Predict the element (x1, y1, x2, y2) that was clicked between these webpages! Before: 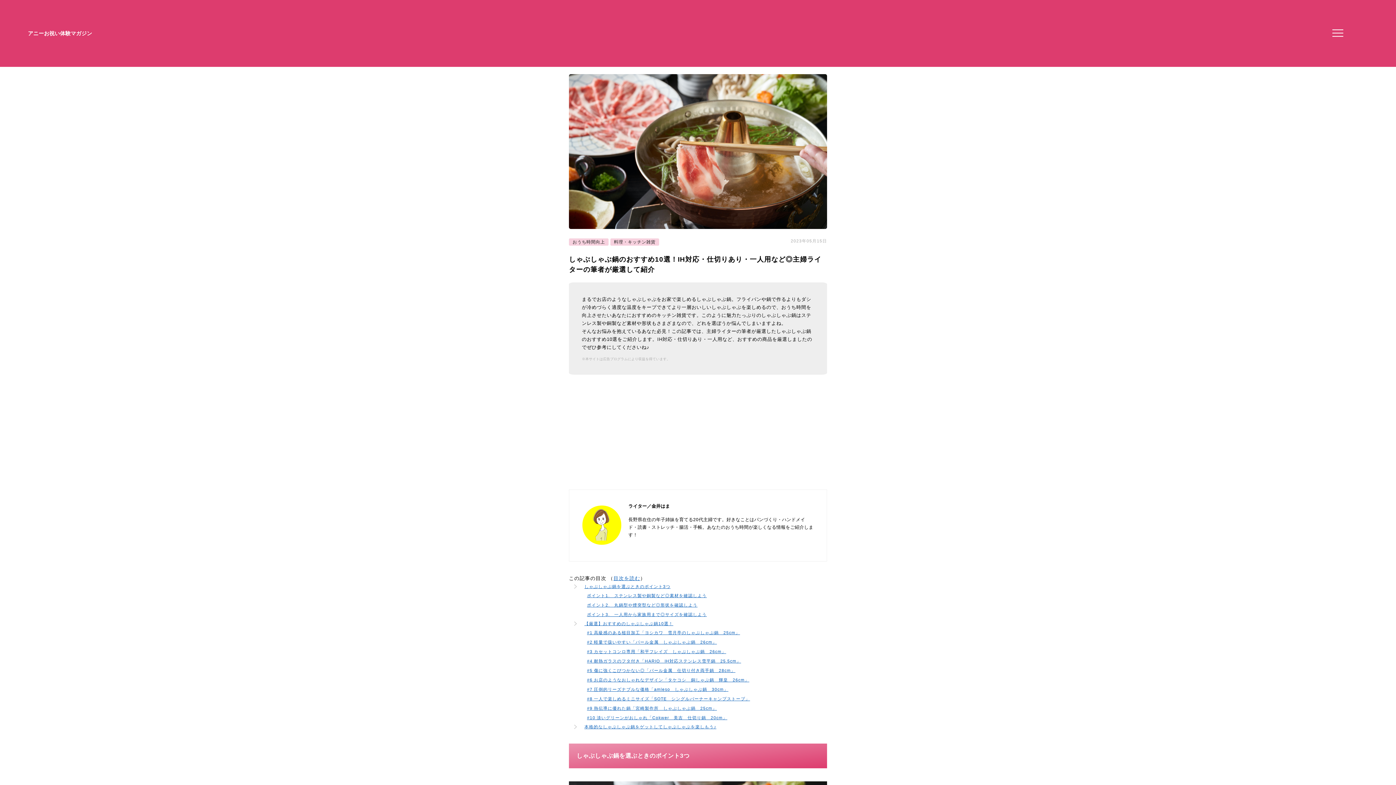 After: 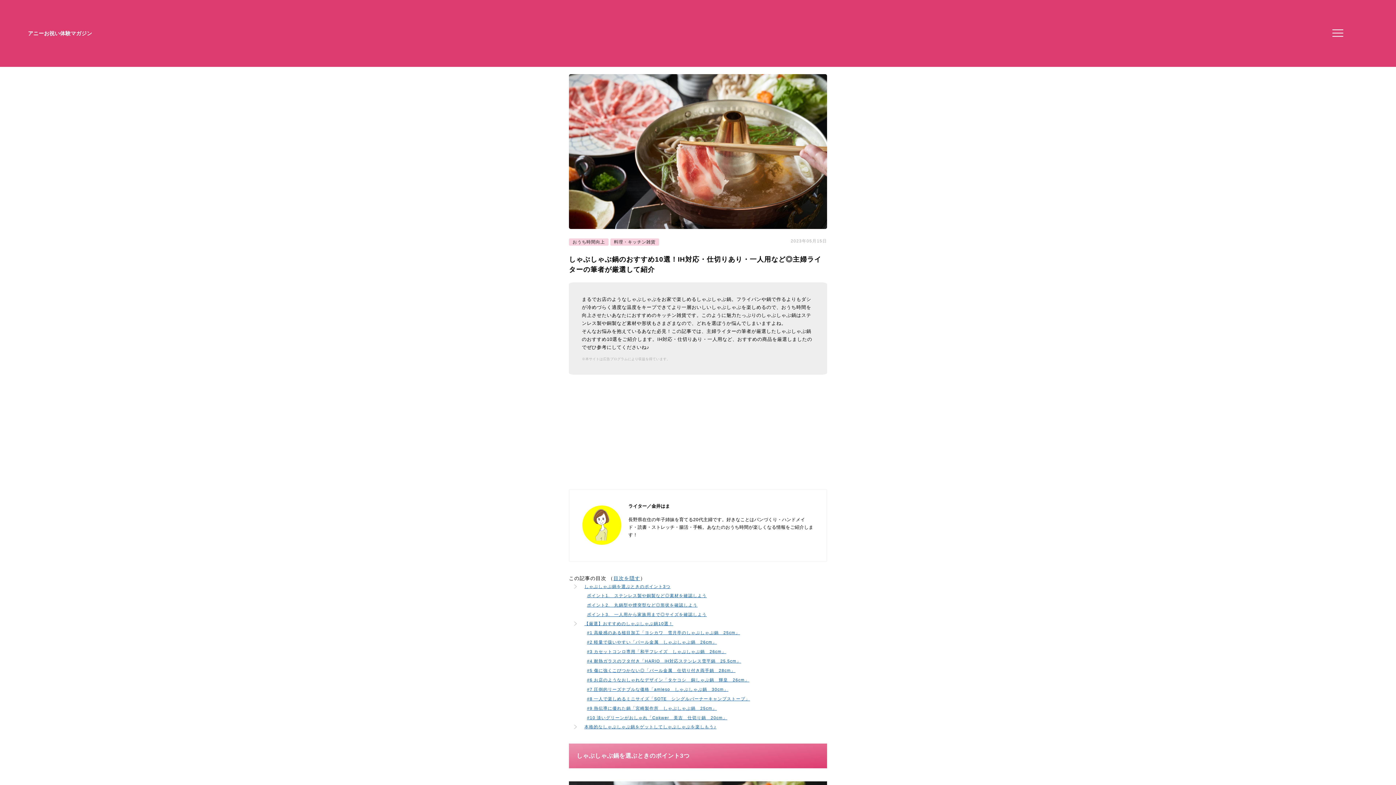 Action: bbox: (613, 576, 640, 581) label: 目次を読む